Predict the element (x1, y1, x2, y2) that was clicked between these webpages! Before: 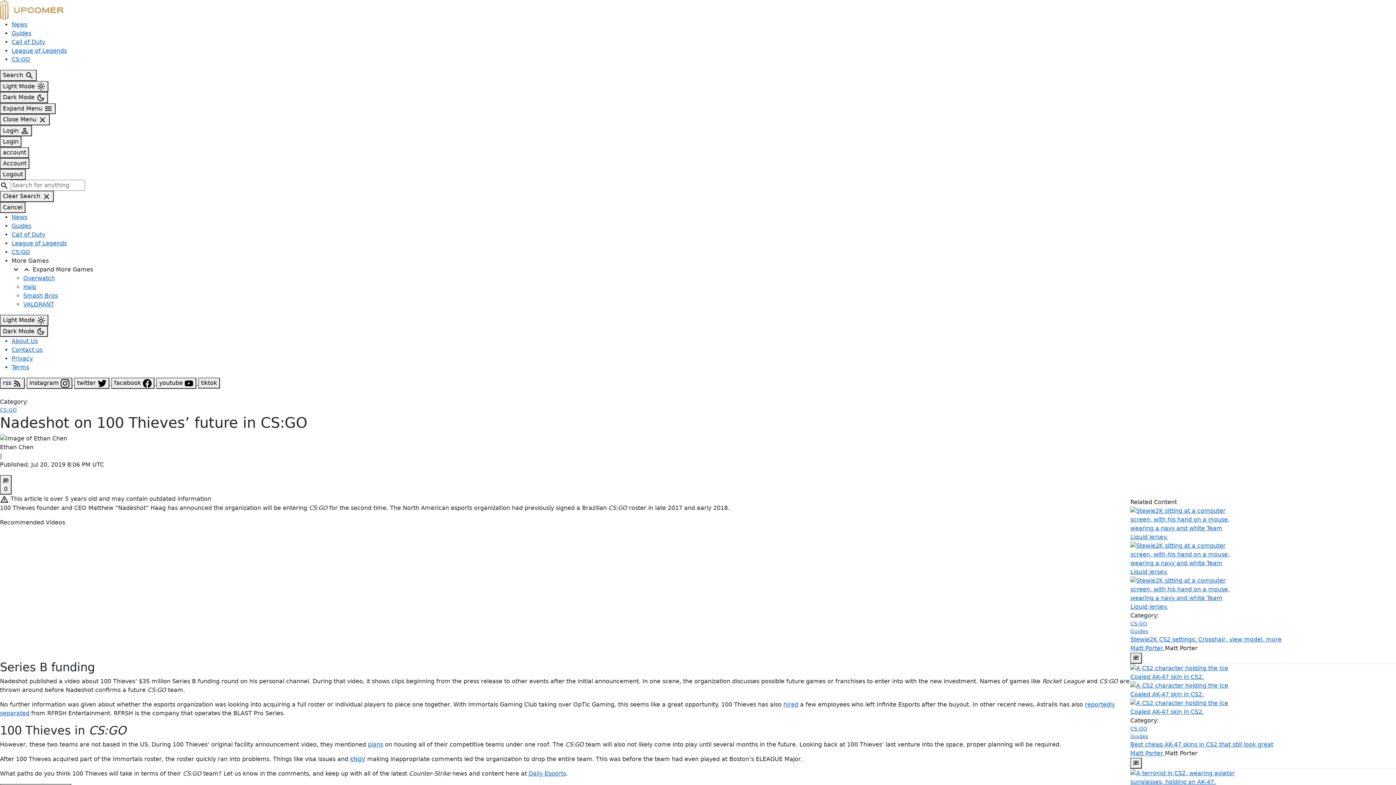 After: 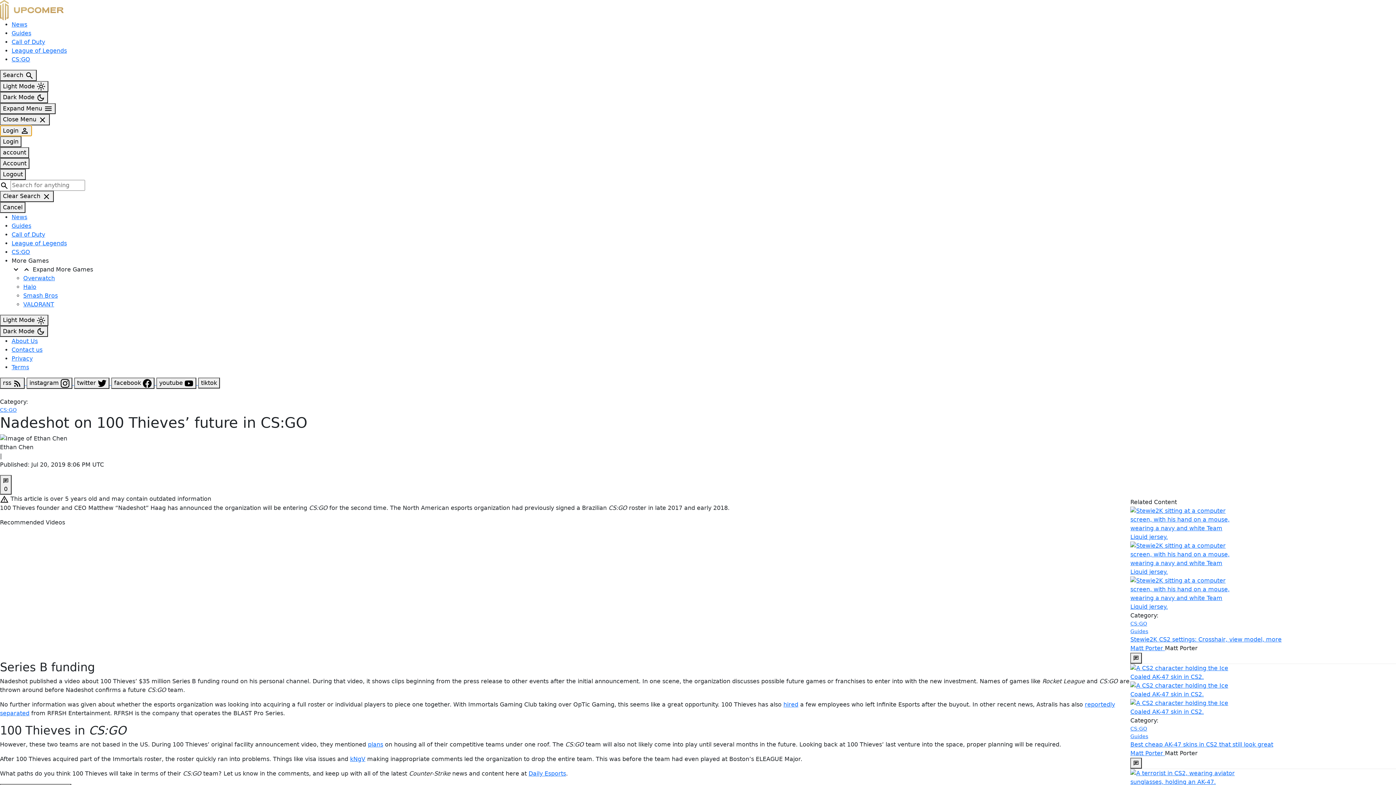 Action: label: Login  bbox: (0, 125, 32, 136)